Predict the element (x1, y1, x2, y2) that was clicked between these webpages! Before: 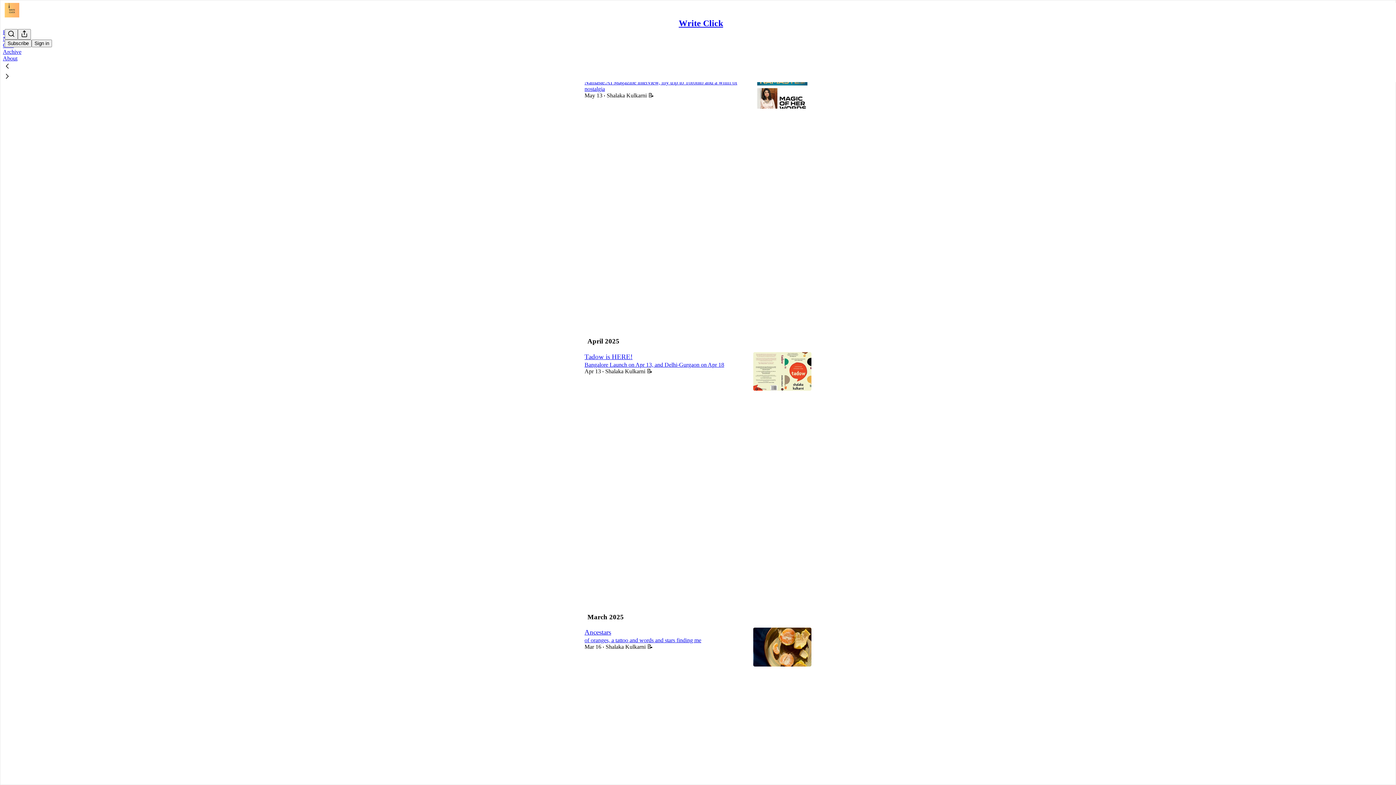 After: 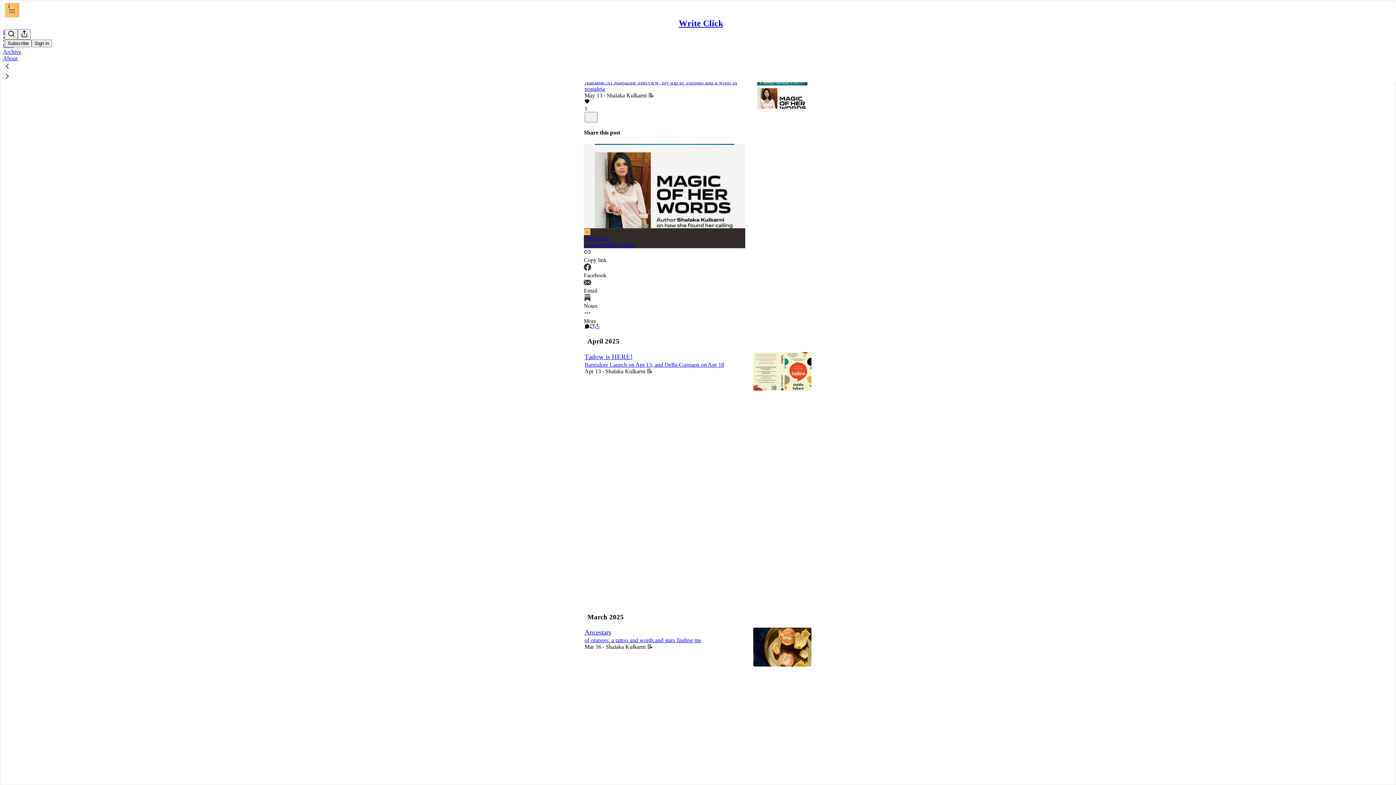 Action: label: Like (1) bbox: (584, 98, 744, 112)